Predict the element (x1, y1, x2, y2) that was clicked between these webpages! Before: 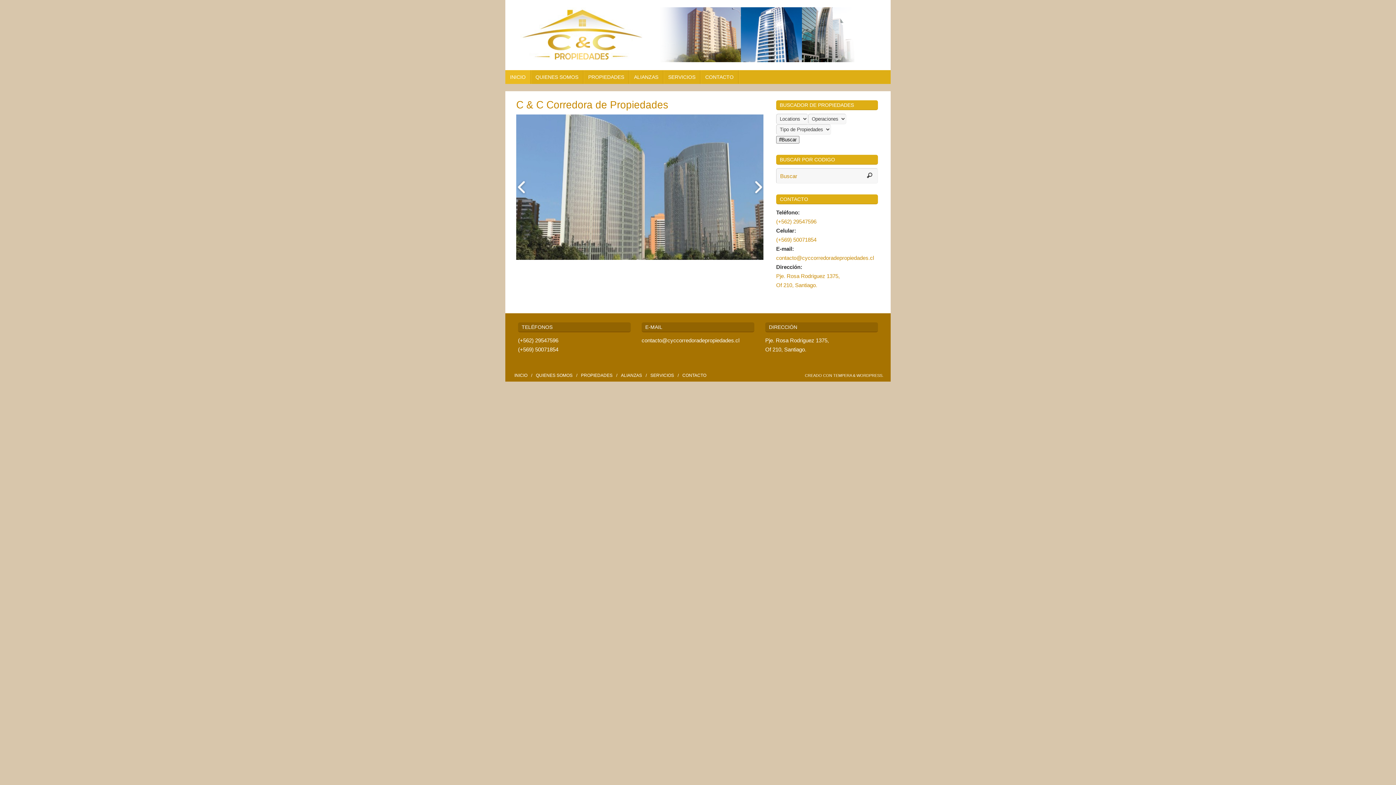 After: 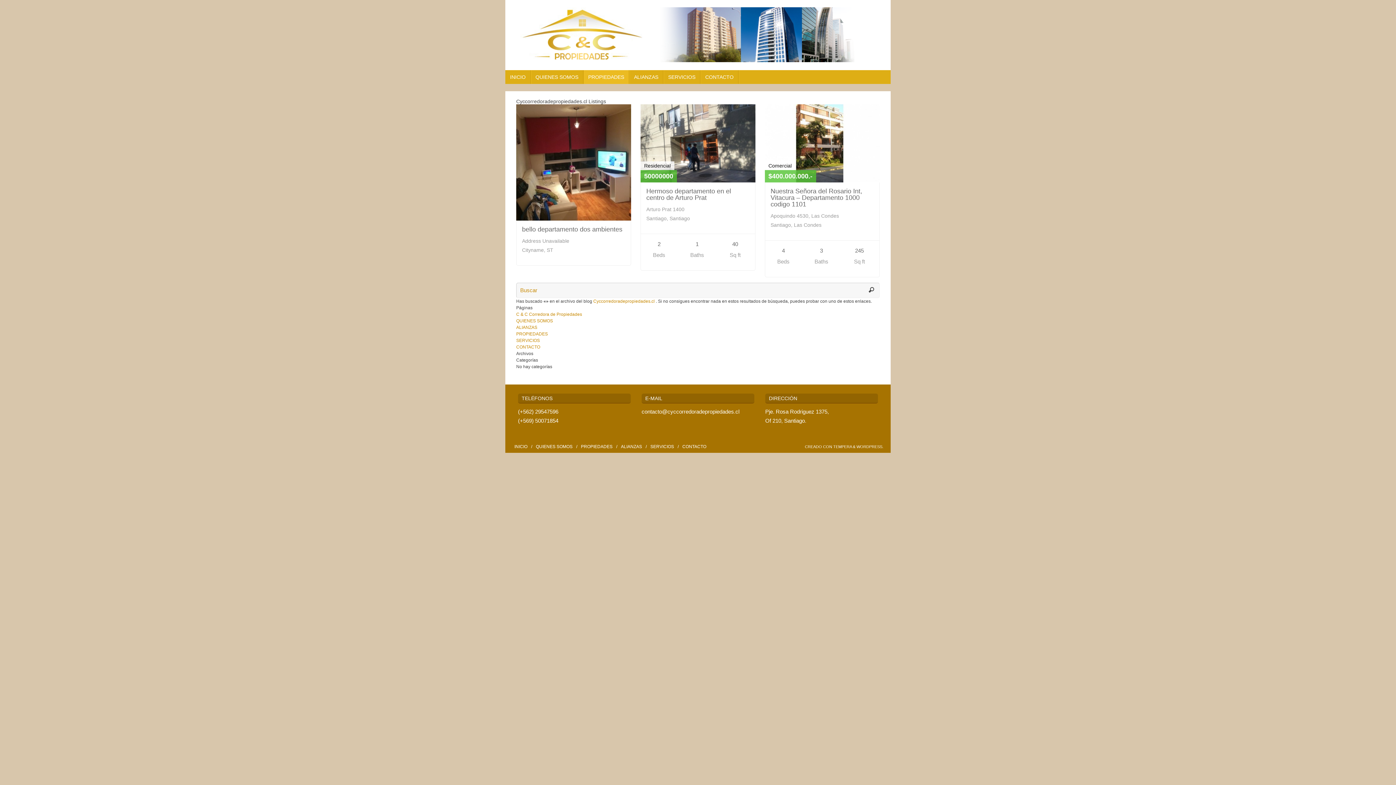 Action: bbox: (581, 373, 612, 378) label: PROPIEDADES